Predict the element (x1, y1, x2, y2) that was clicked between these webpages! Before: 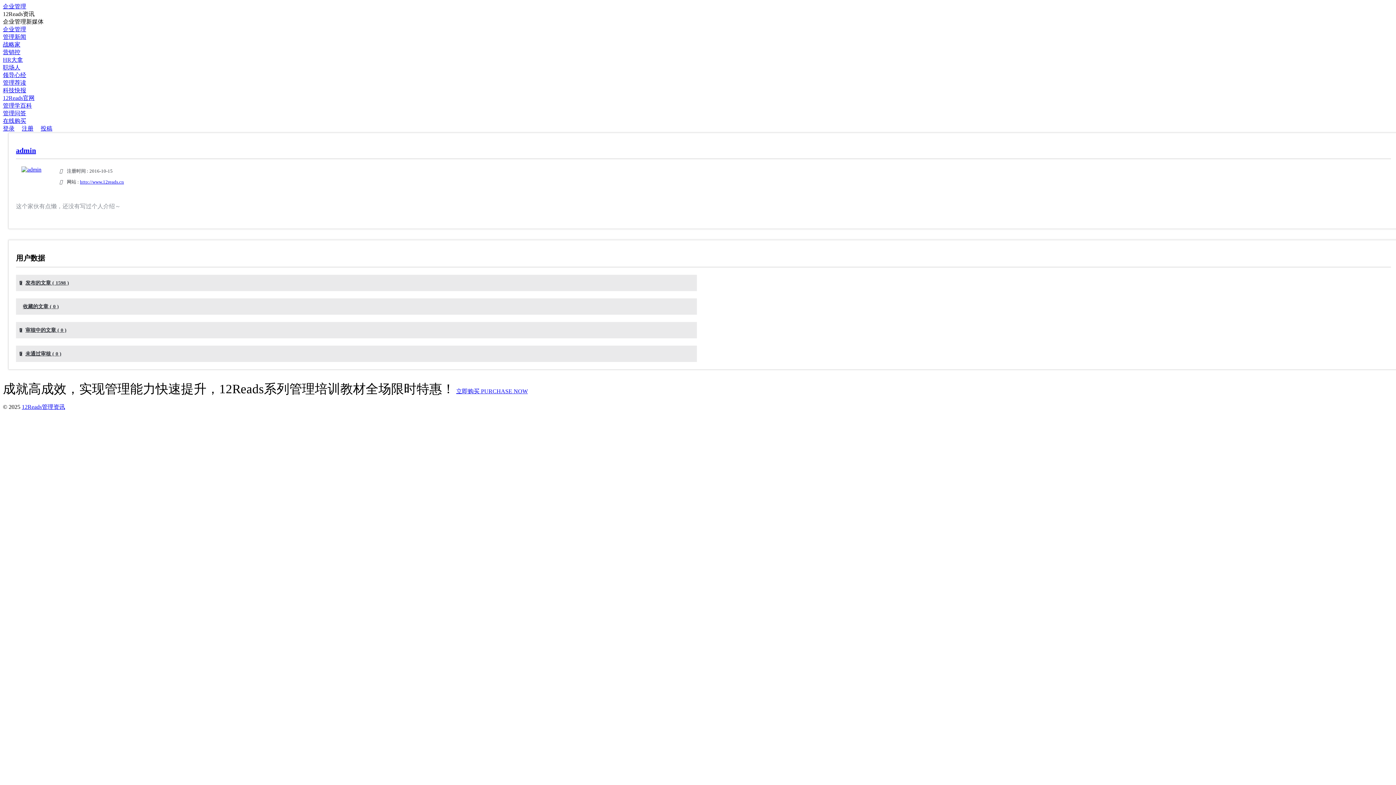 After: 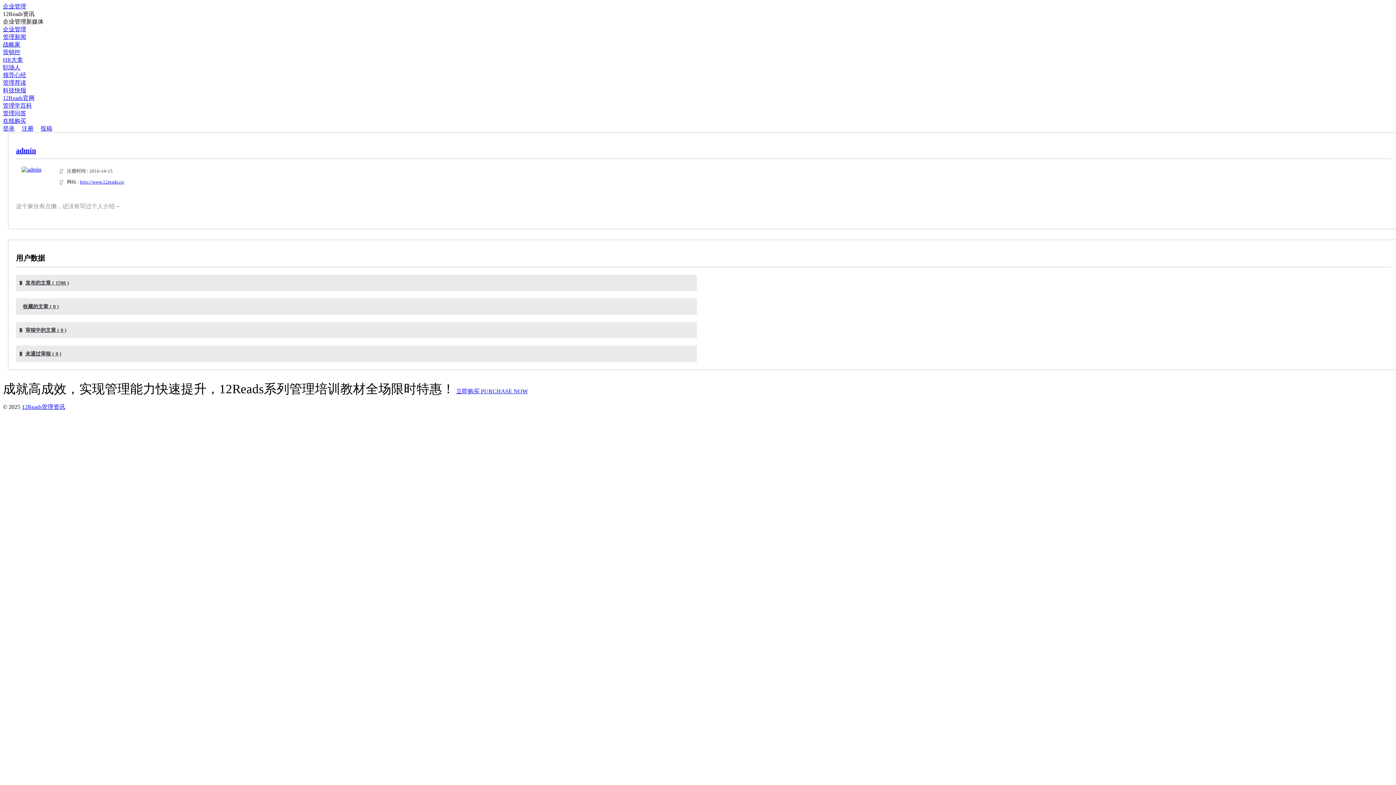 Action: label: 领导心经 bbox: (2, 72, 26, 78)